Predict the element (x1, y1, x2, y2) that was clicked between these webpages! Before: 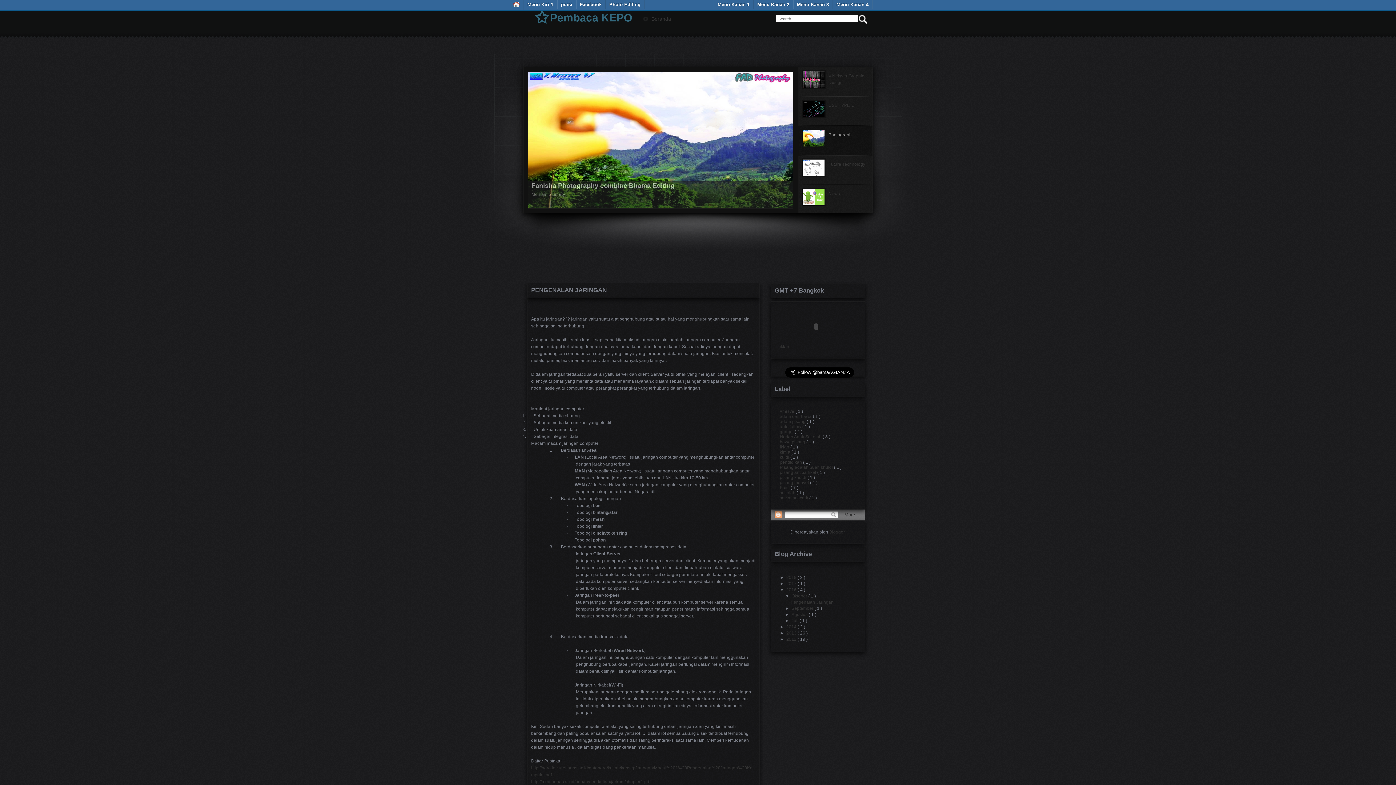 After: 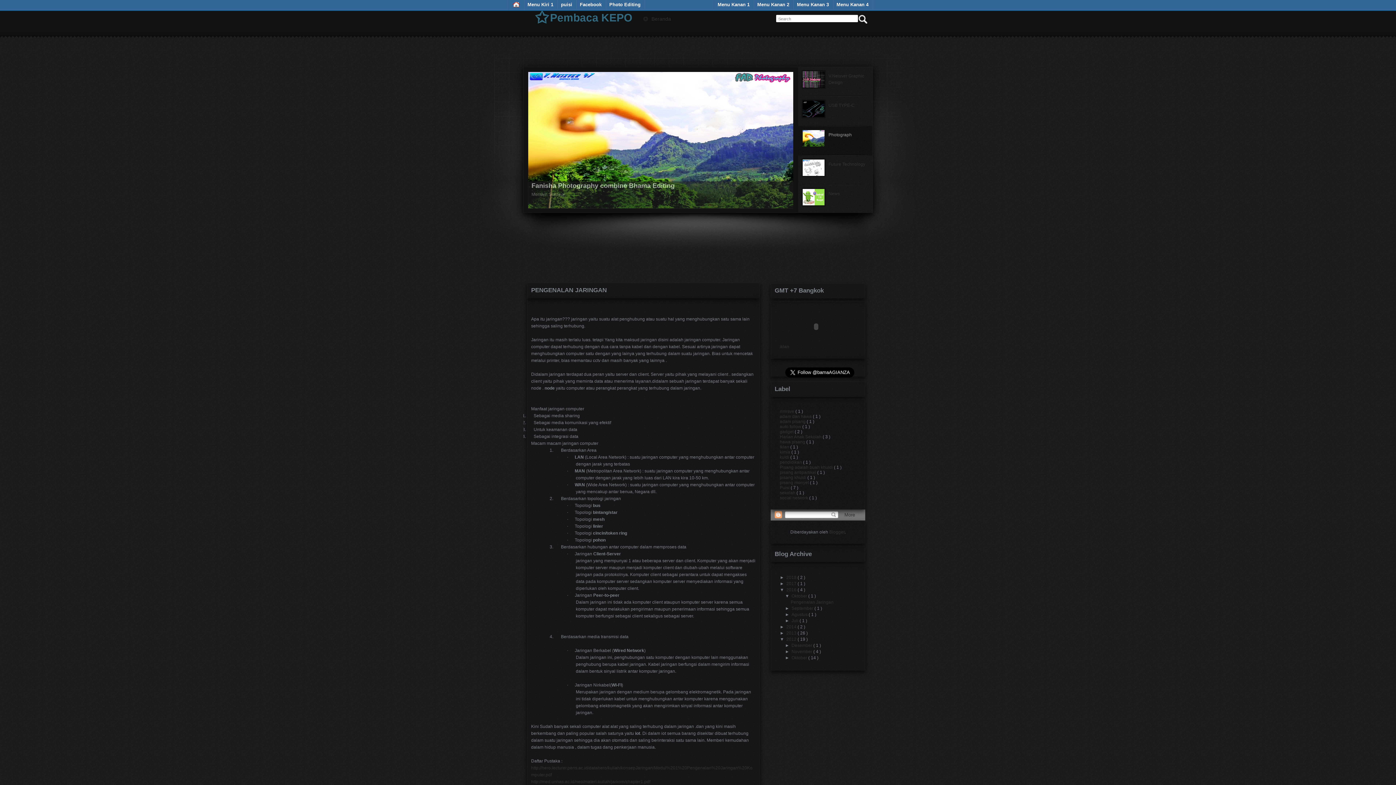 Action: bbox: (780, 637, 786, 642) label: ►  